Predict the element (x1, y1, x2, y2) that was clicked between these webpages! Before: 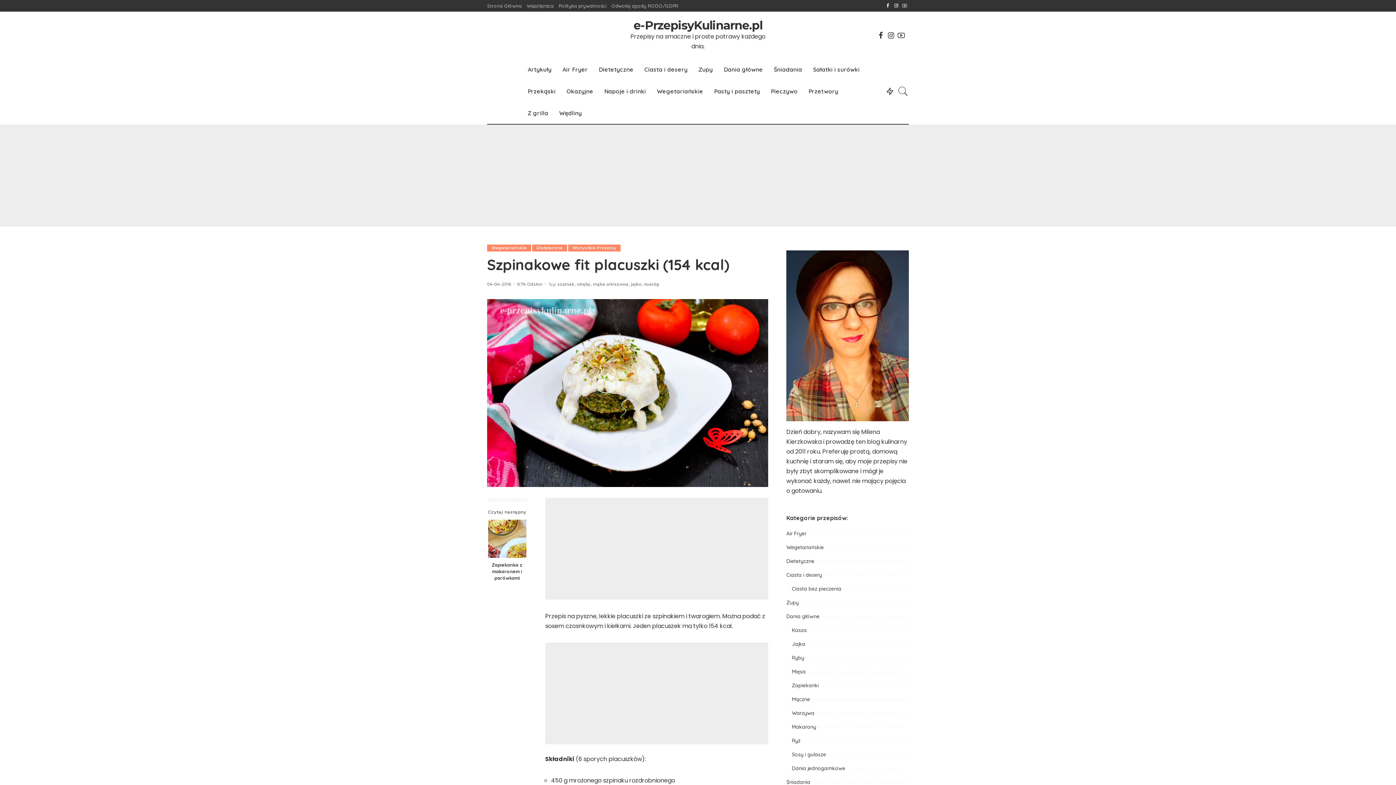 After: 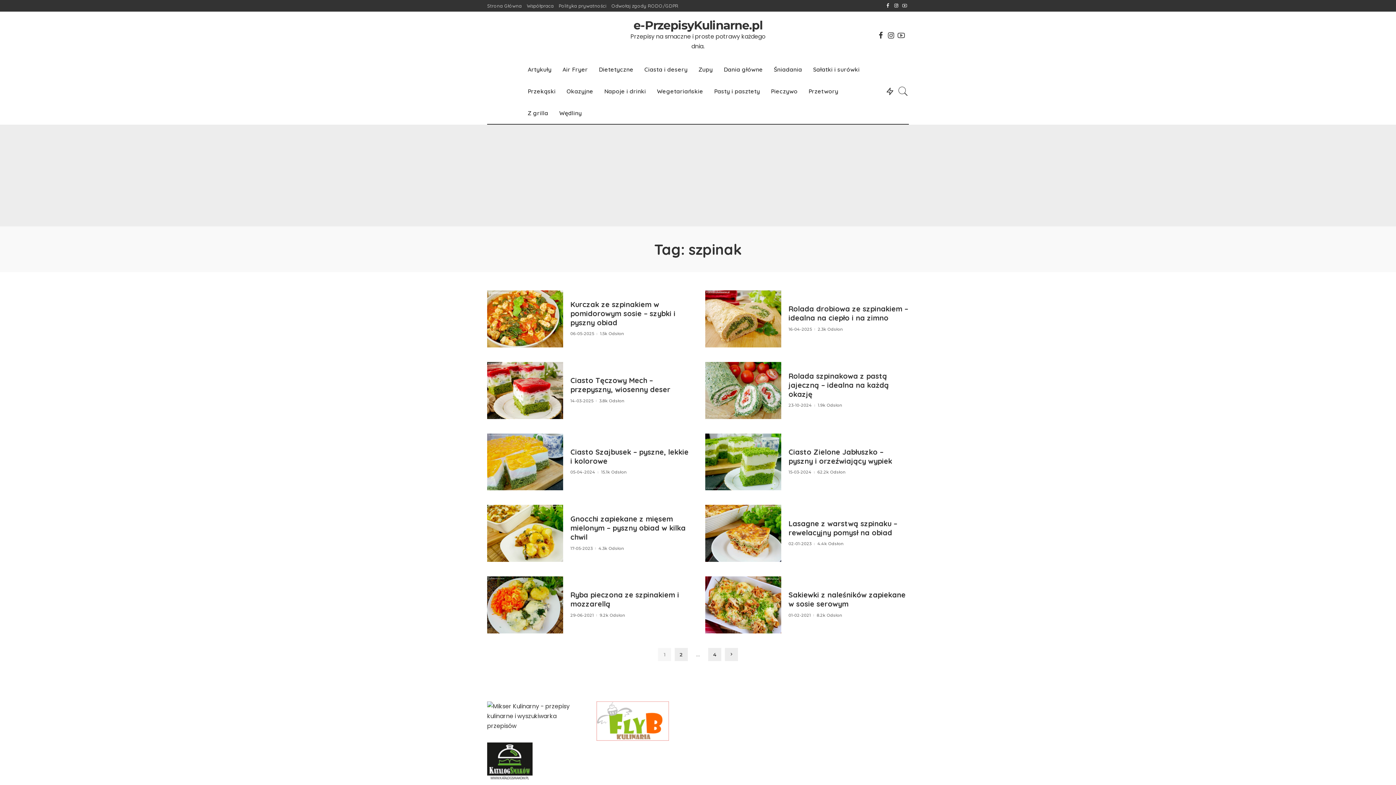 Action: bbox: (557, 282, 577, 286) label: szpinak